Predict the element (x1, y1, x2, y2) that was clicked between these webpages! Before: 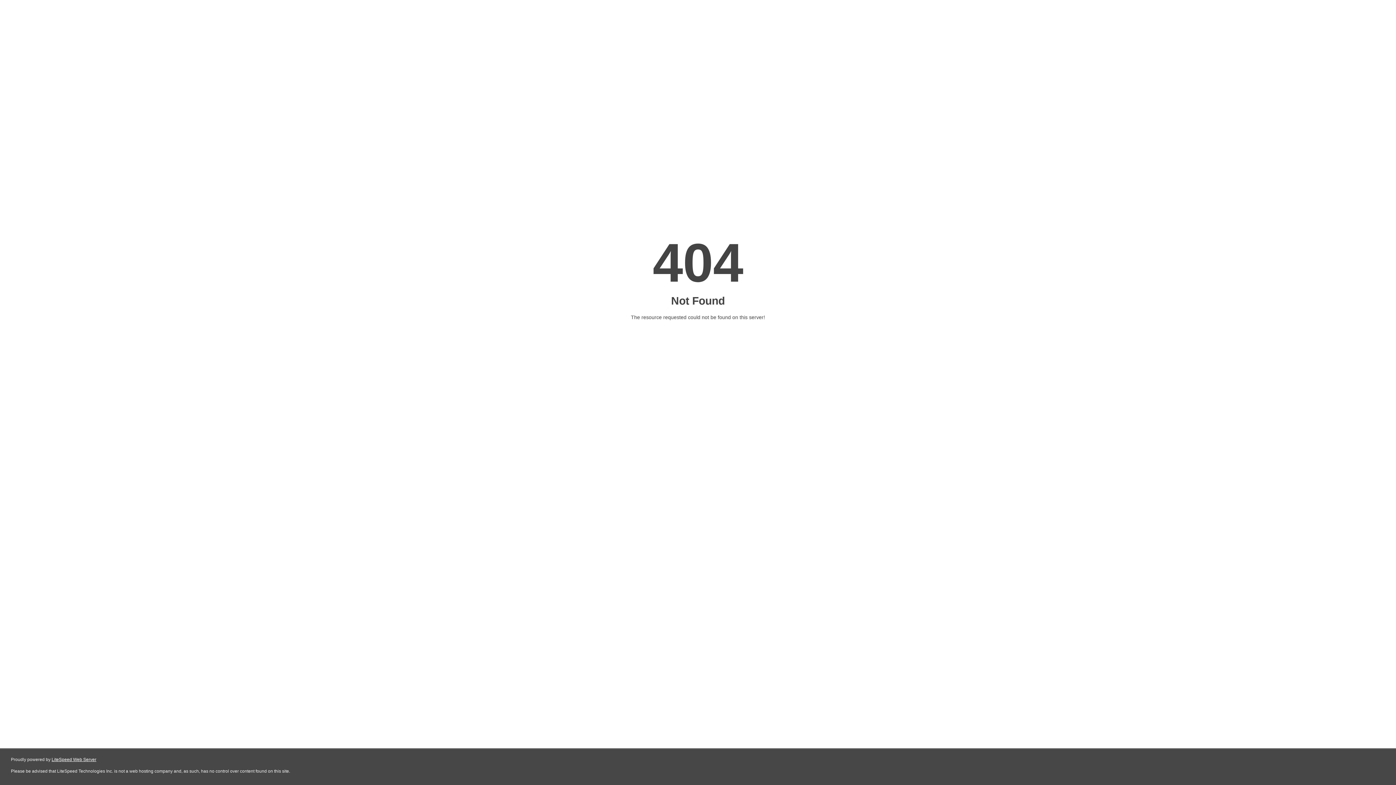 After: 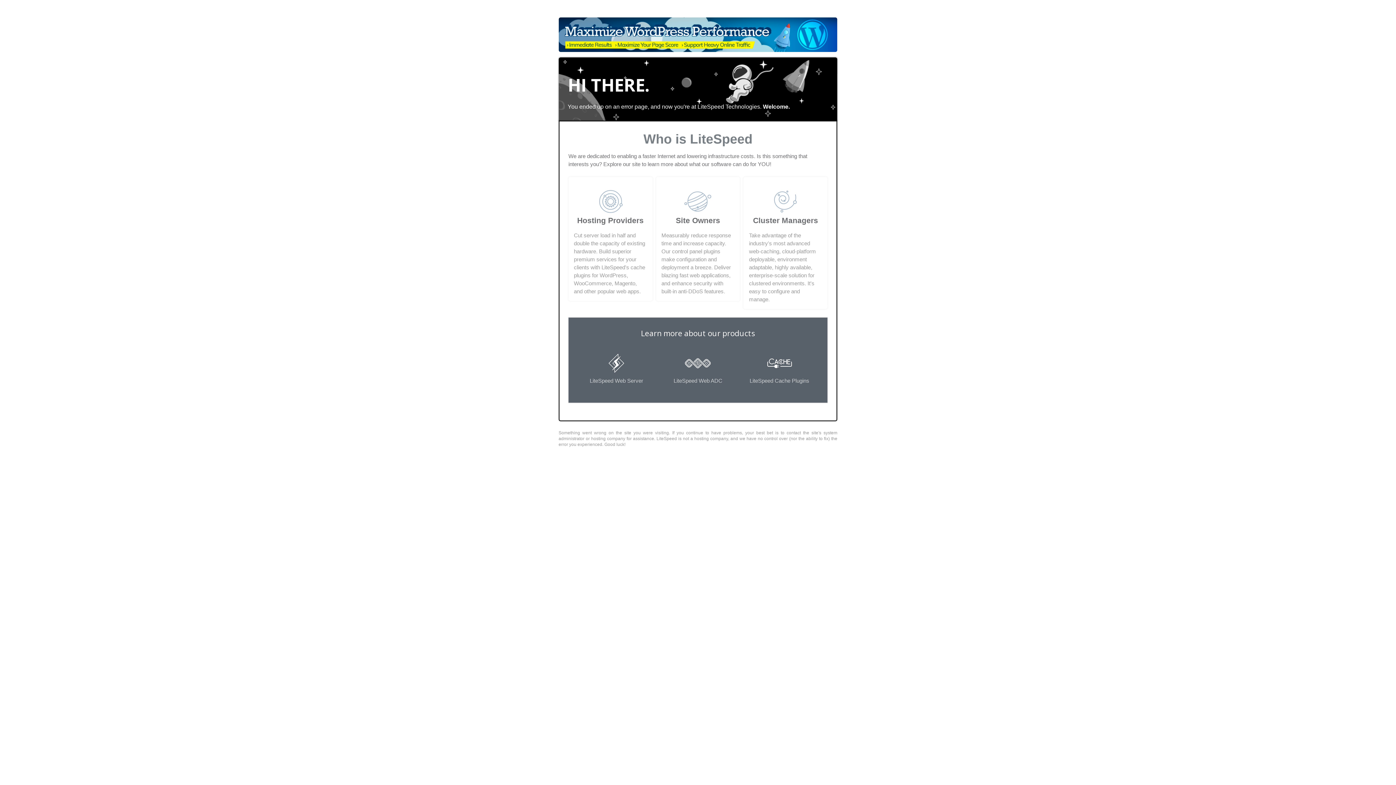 Action: label: LiteSpeed Web Server bbox: (51, 757, 96, 762)